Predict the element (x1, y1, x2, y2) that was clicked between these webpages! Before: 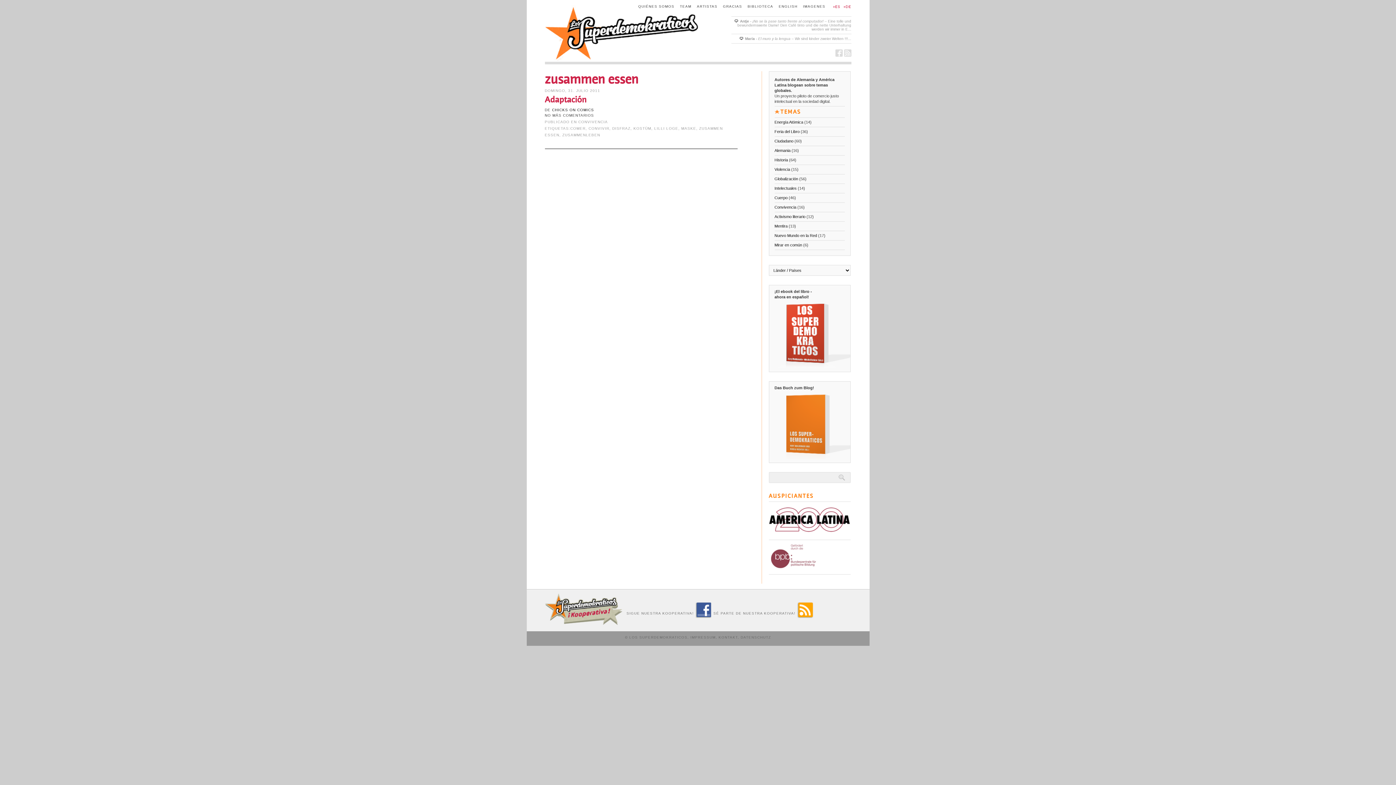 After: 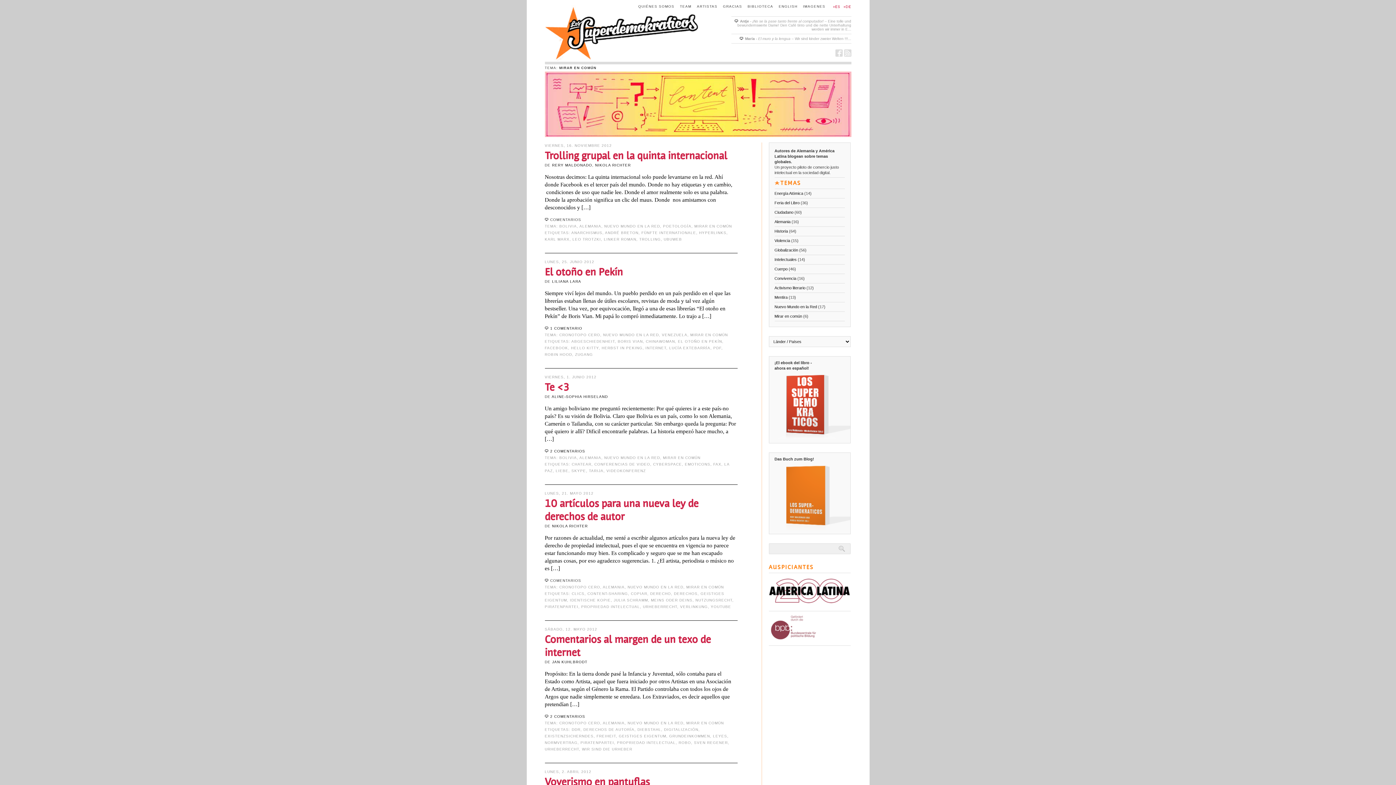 Action: bbox: (544, 55, 699, 61)